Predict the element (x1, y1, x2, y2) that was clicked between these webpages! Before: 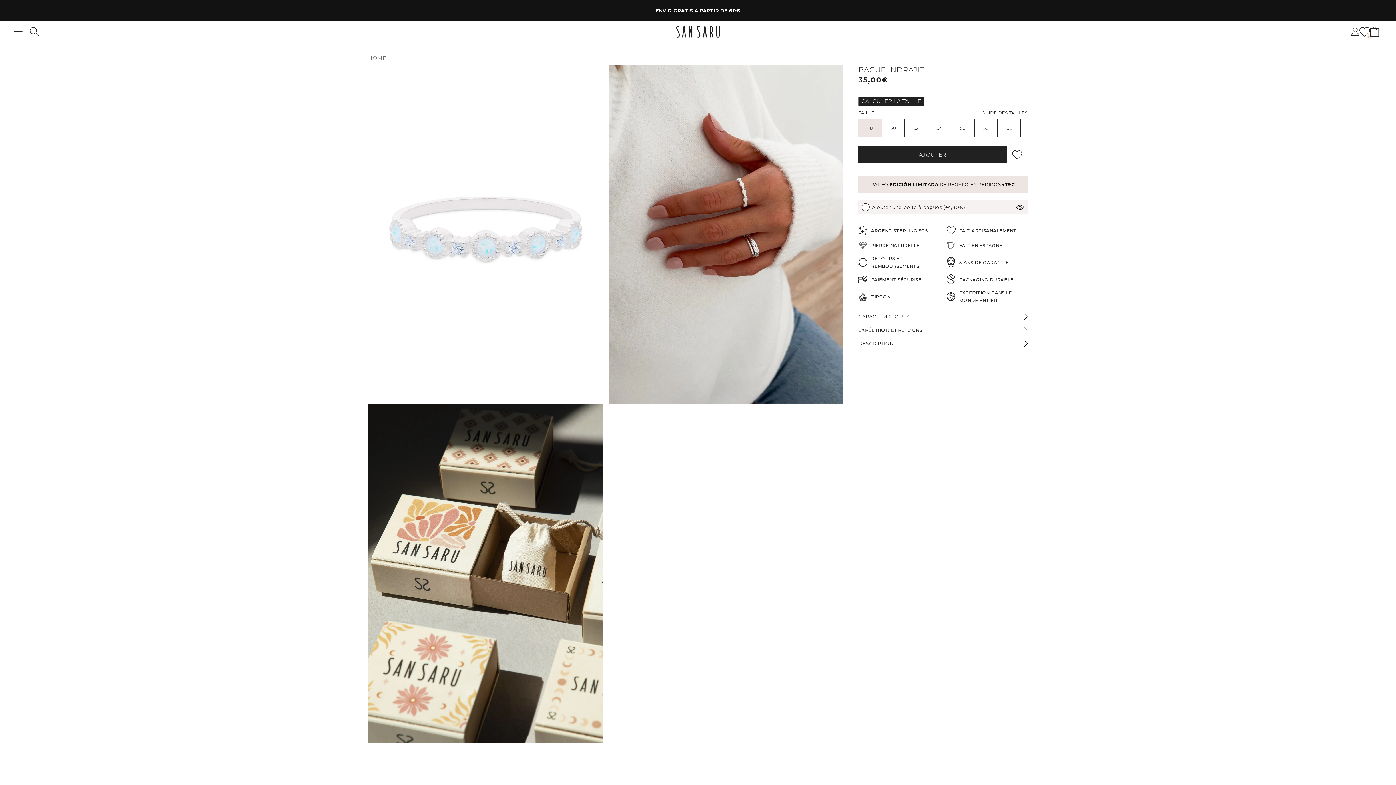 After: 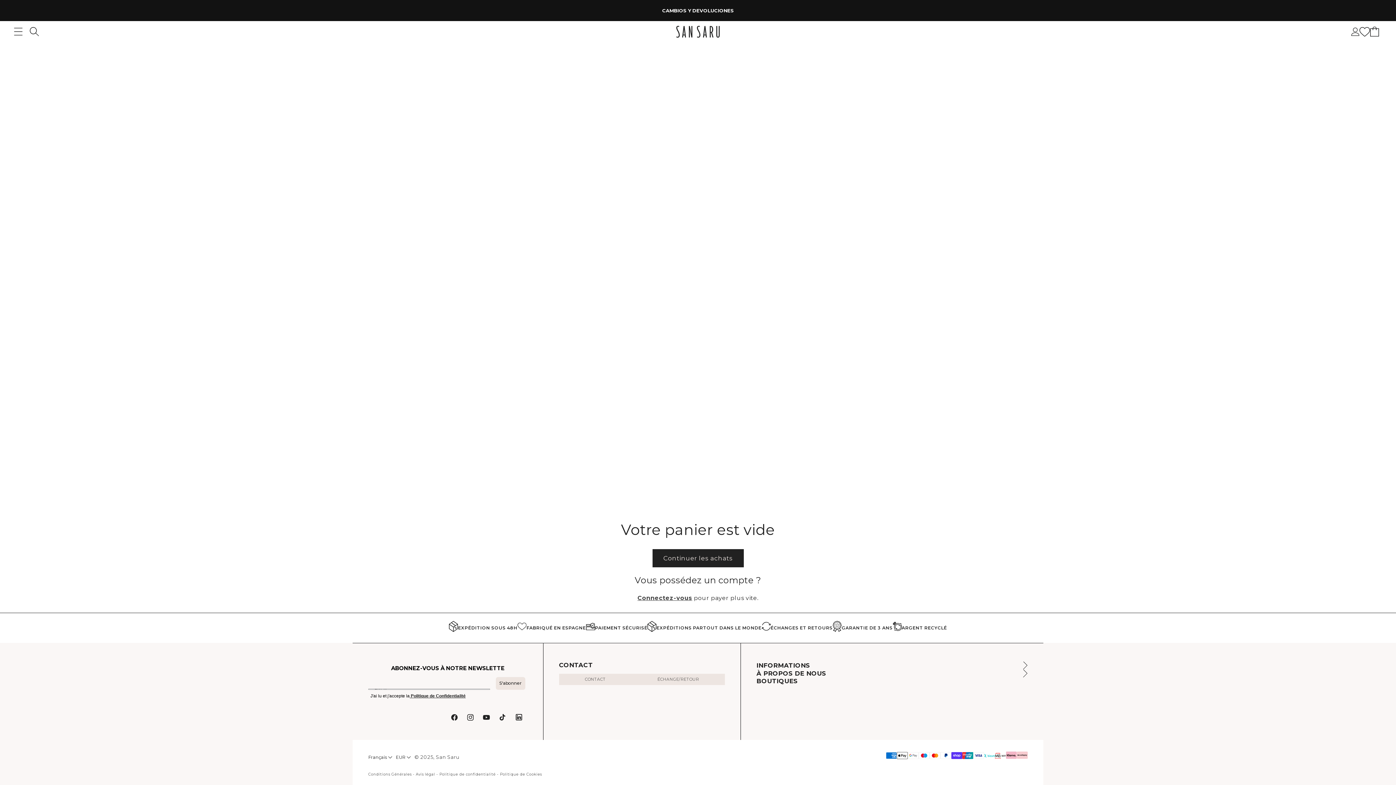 Action: label: Panier bbox: (1370, 22, 1379, 41)